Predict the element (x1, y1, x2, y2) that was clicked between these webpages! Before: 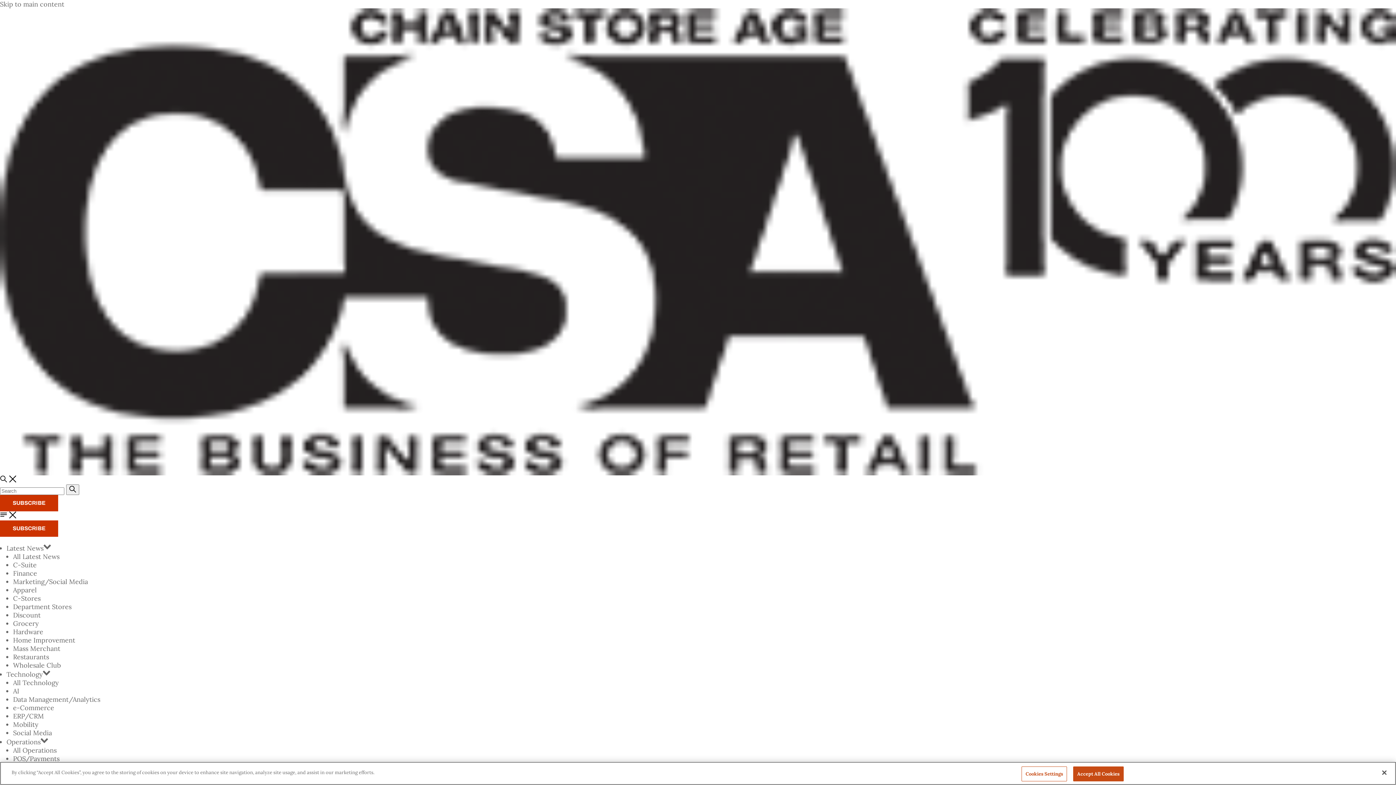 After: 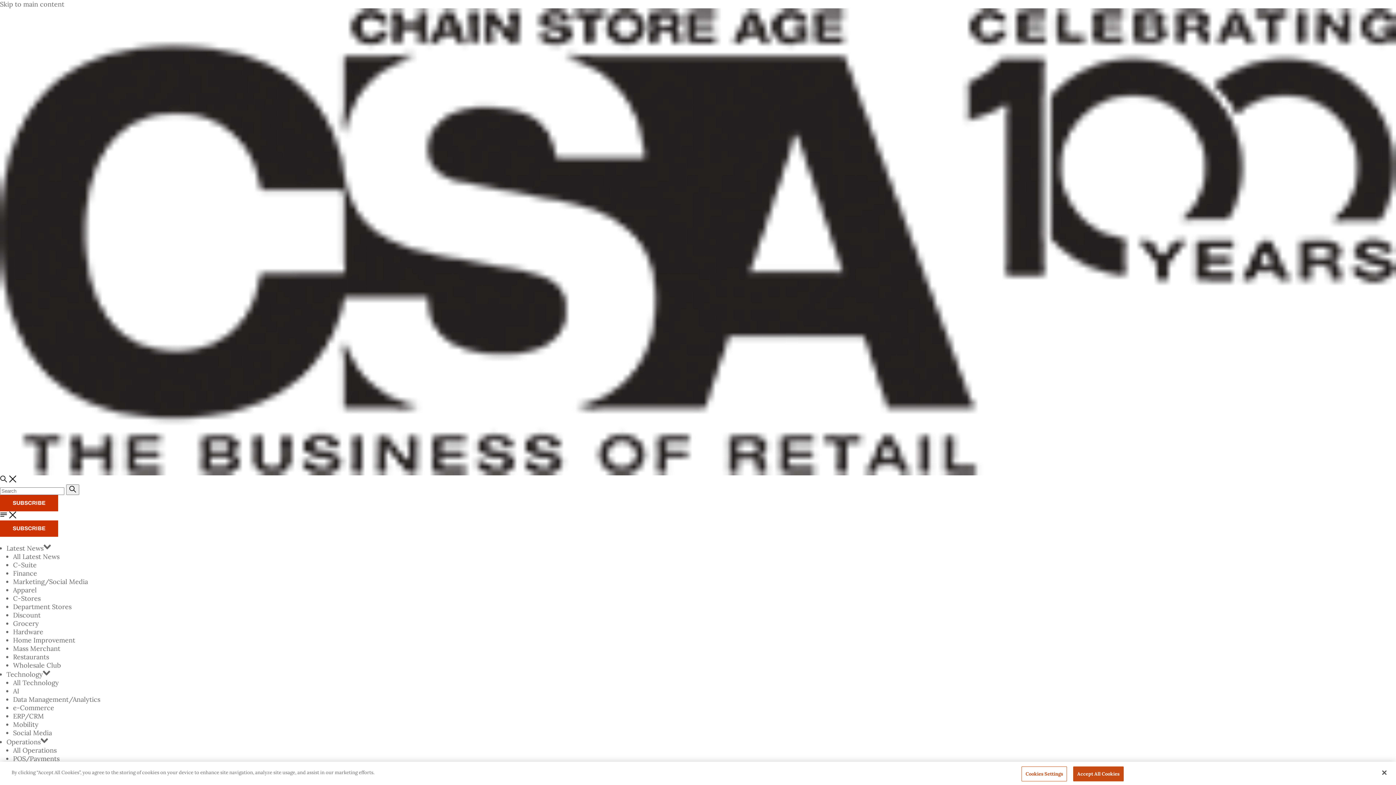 Action: label: Latest News bbox: (6, 544, 43, 552)